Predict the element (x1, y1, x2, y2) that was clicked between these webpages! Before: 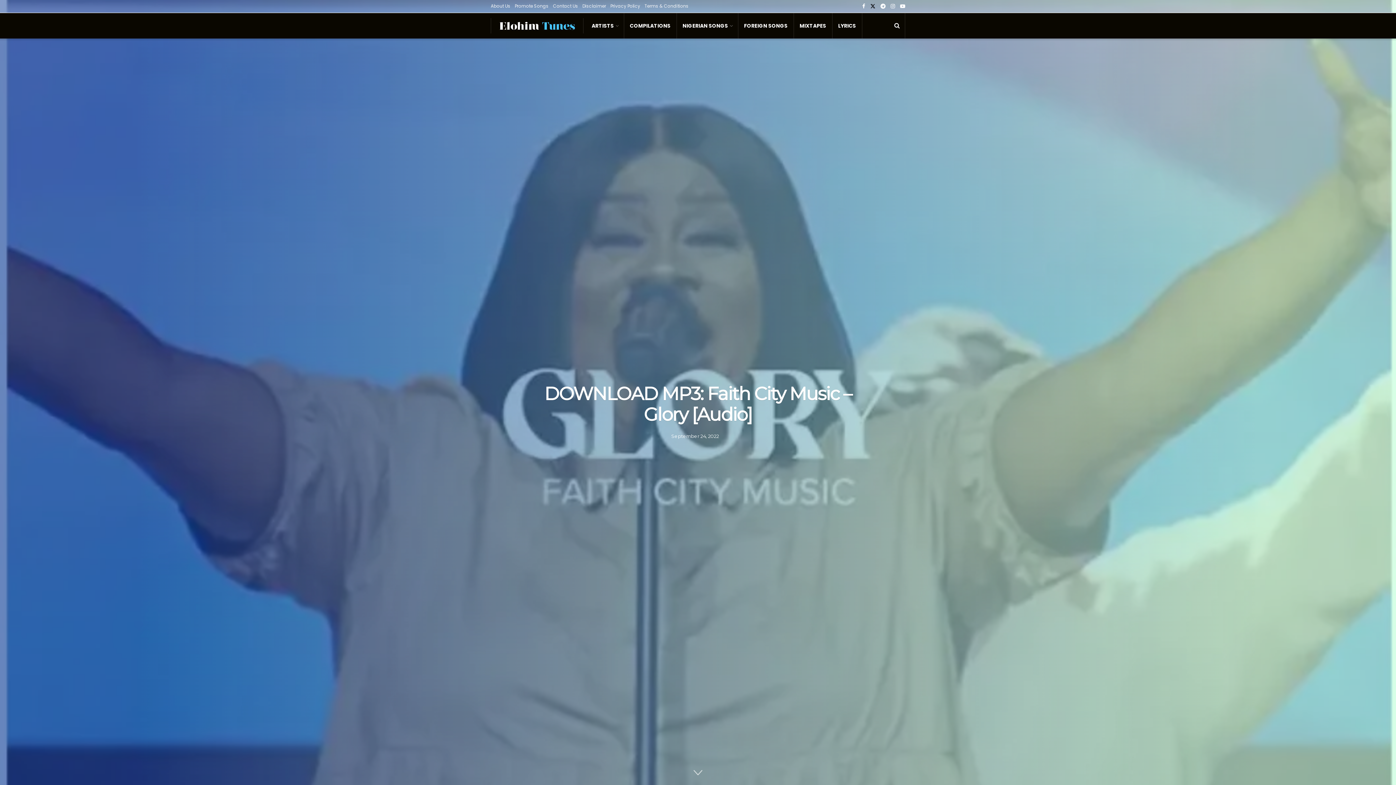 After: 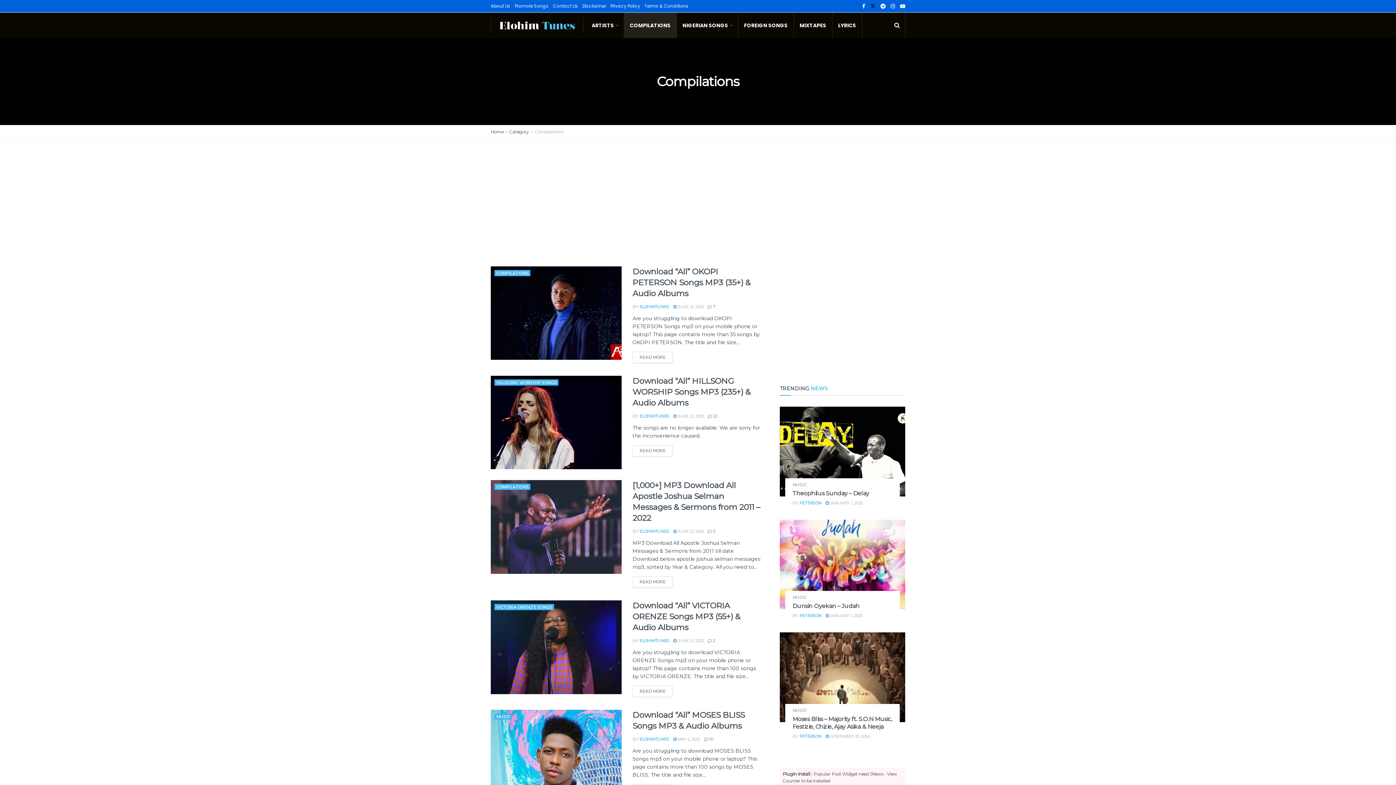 Action: label: COMPILATIONS bbox: (624, 13, 676, 38)